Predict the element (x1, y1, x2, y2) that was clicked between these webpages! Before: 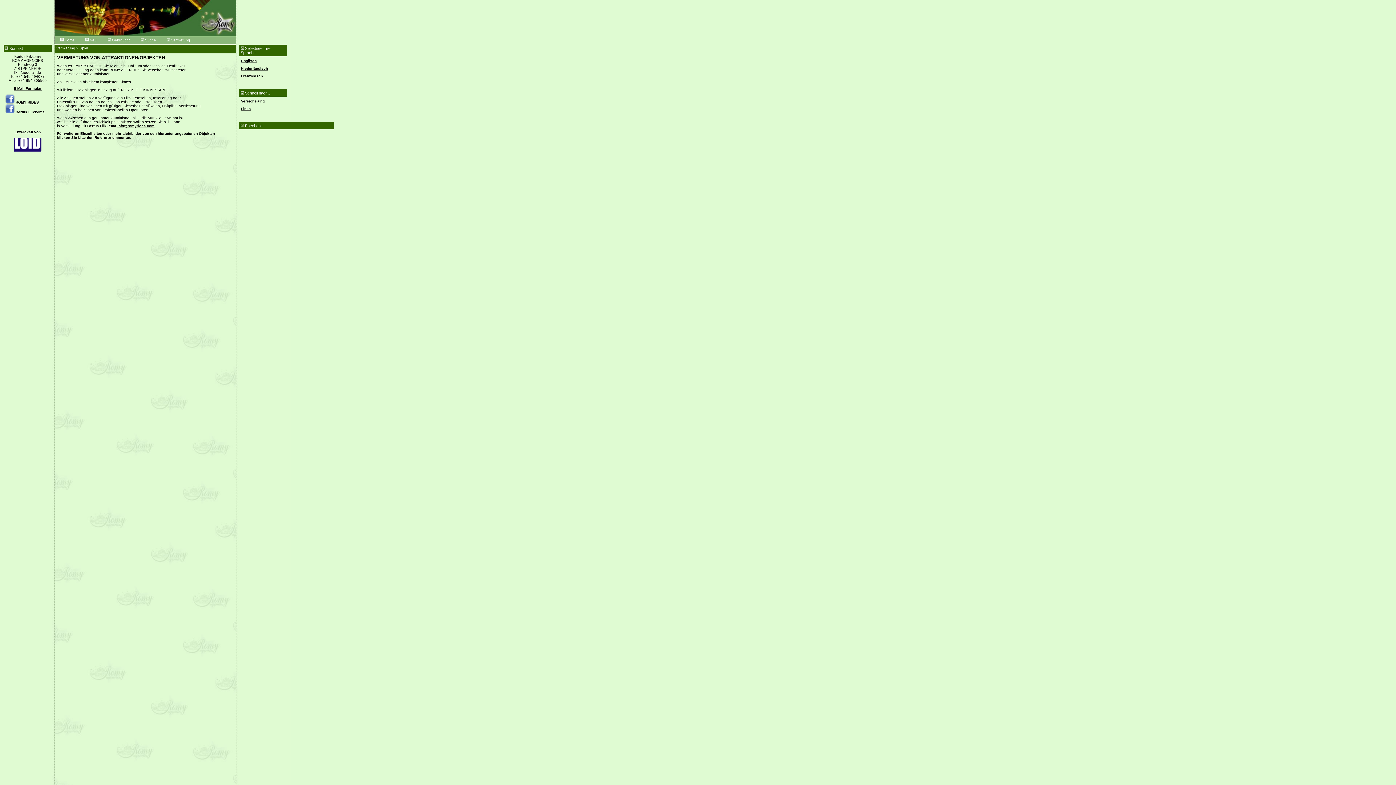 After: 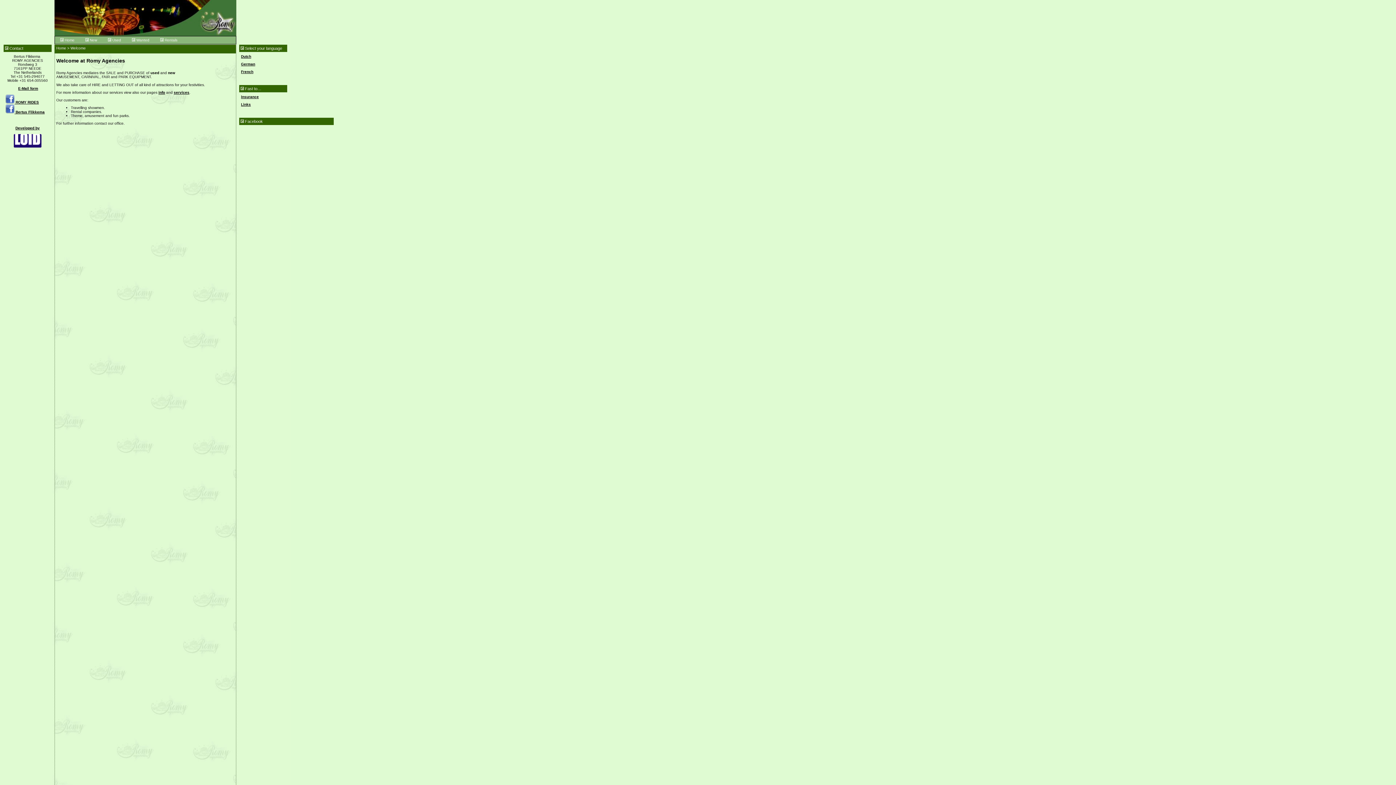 Action: bbox: (241, 58, 256, 62) label: Englisch